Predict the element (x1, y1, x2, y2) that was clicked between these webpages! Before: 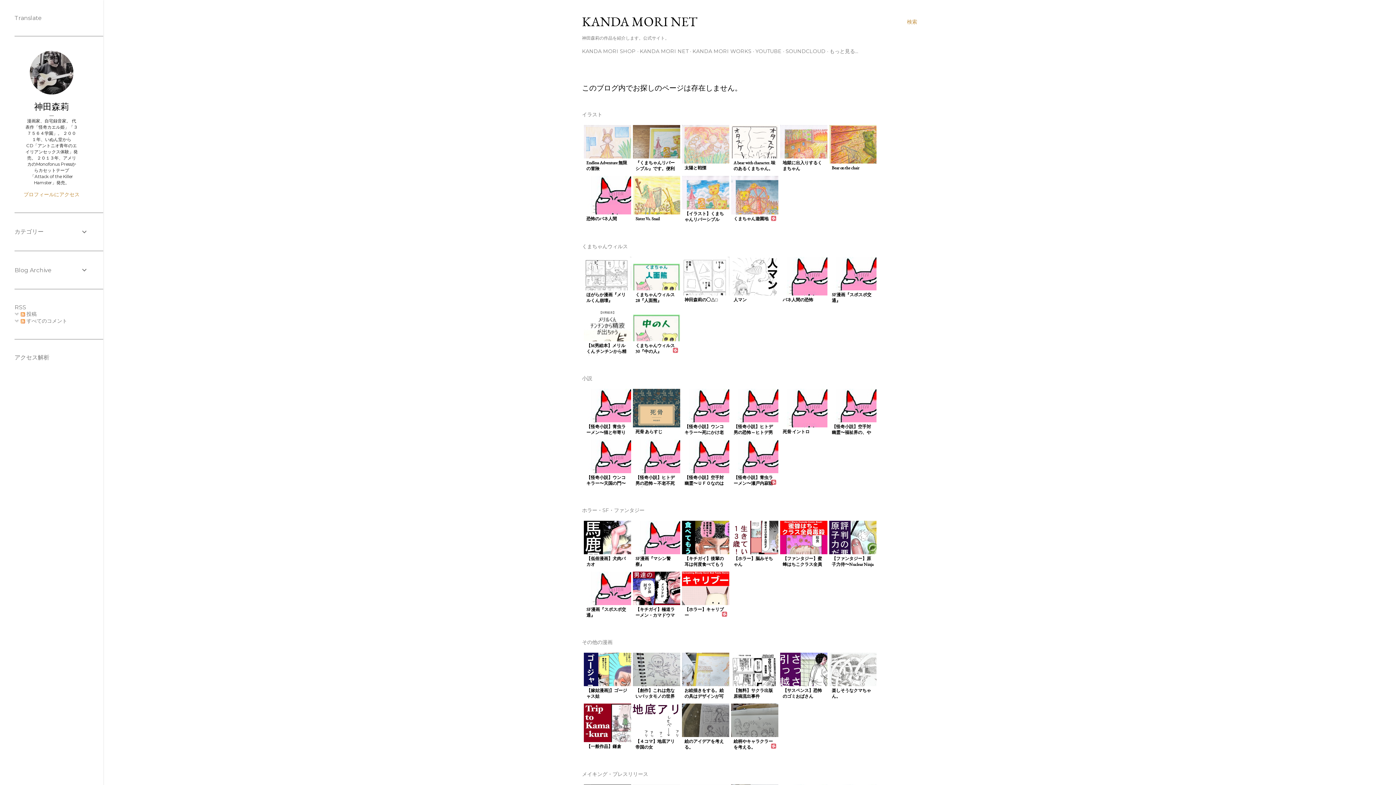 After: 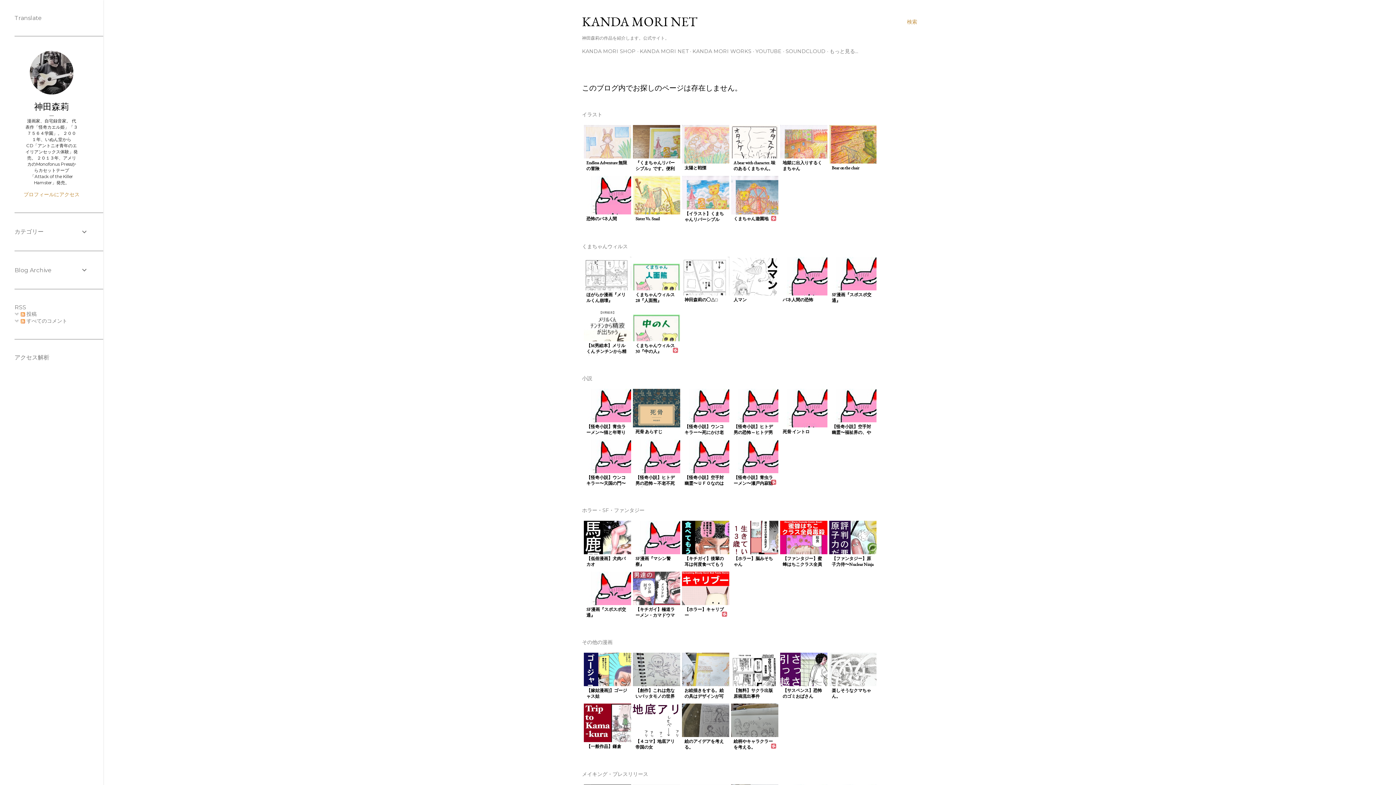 Action: bbox: (633, 572, 680, 619)